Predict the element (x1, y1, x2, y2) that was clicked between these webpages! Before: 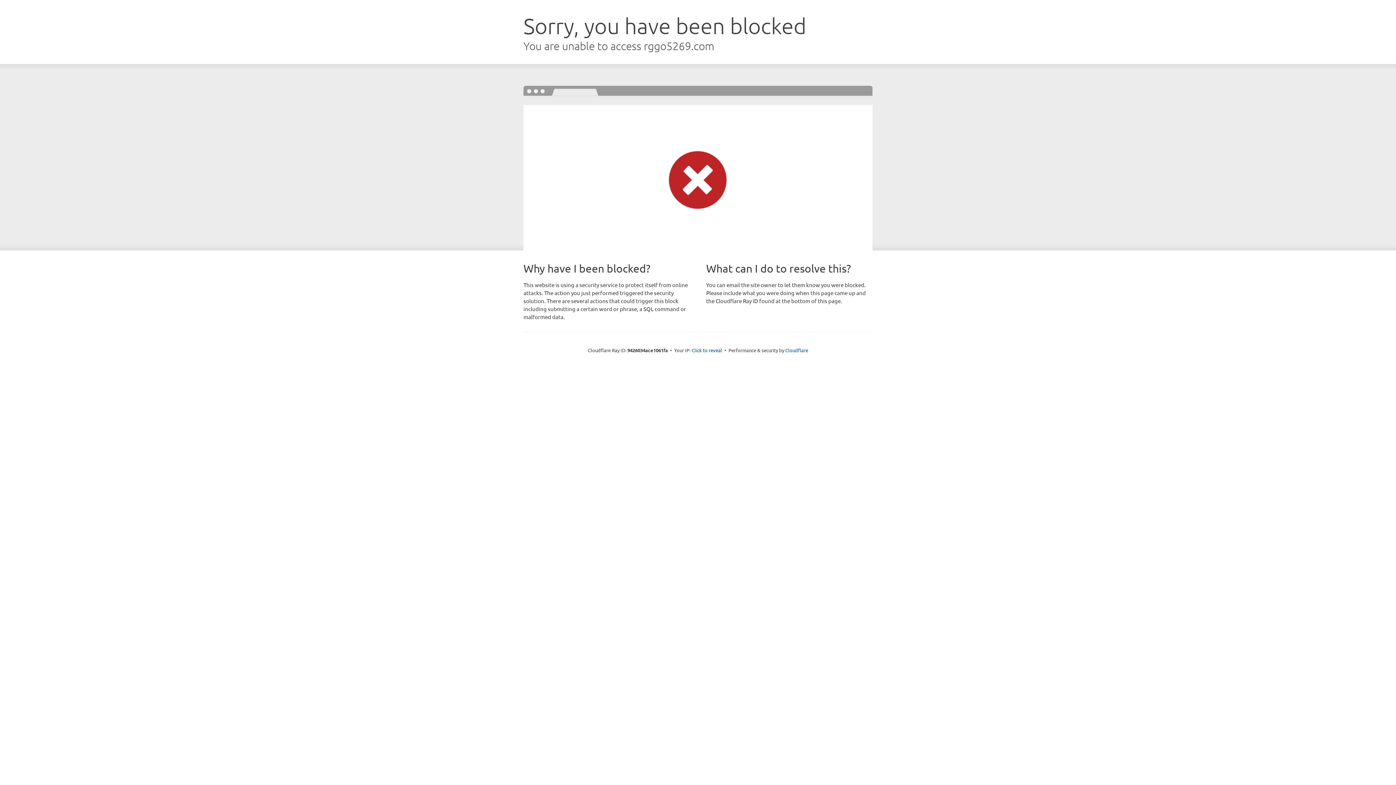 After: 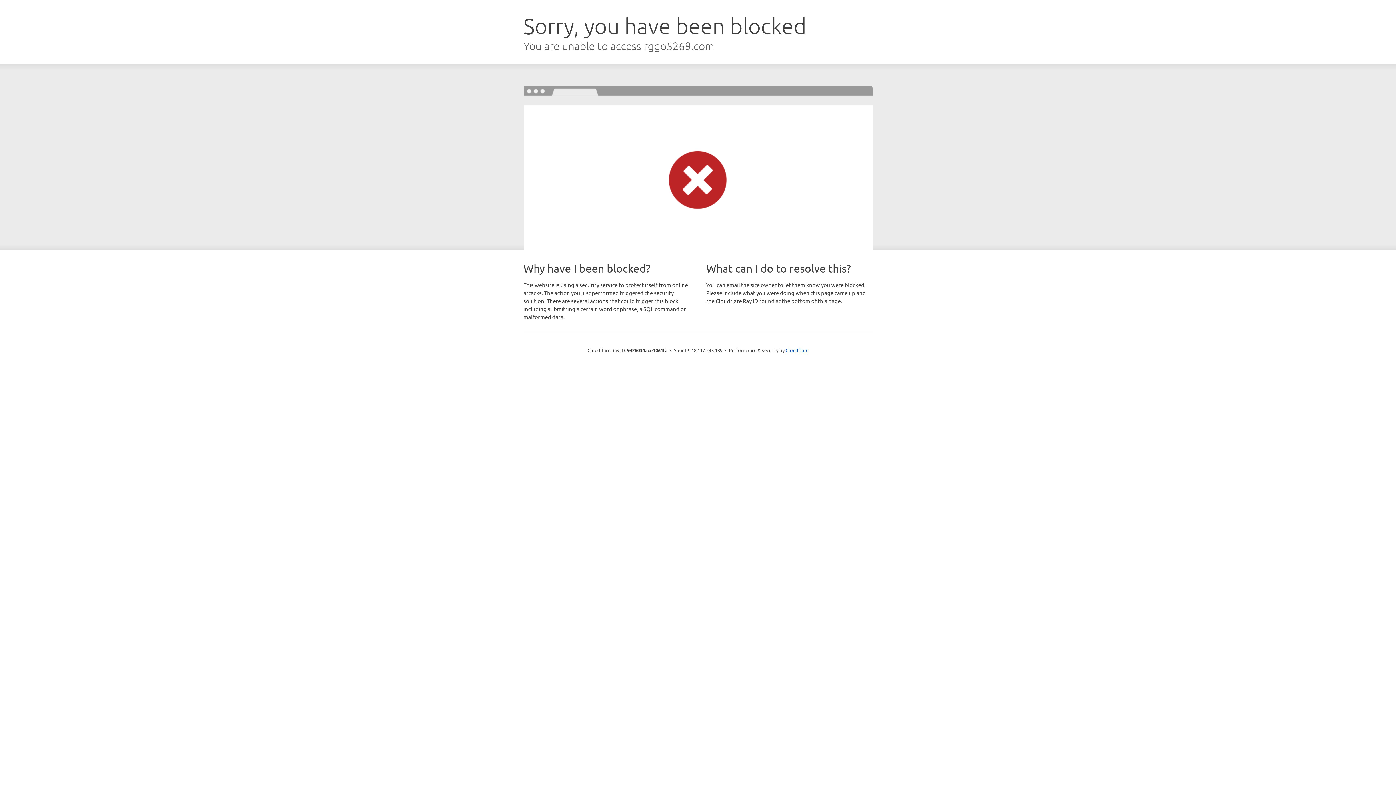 Action: label: Click to reveal bbox: (691, 346, 722, 353)